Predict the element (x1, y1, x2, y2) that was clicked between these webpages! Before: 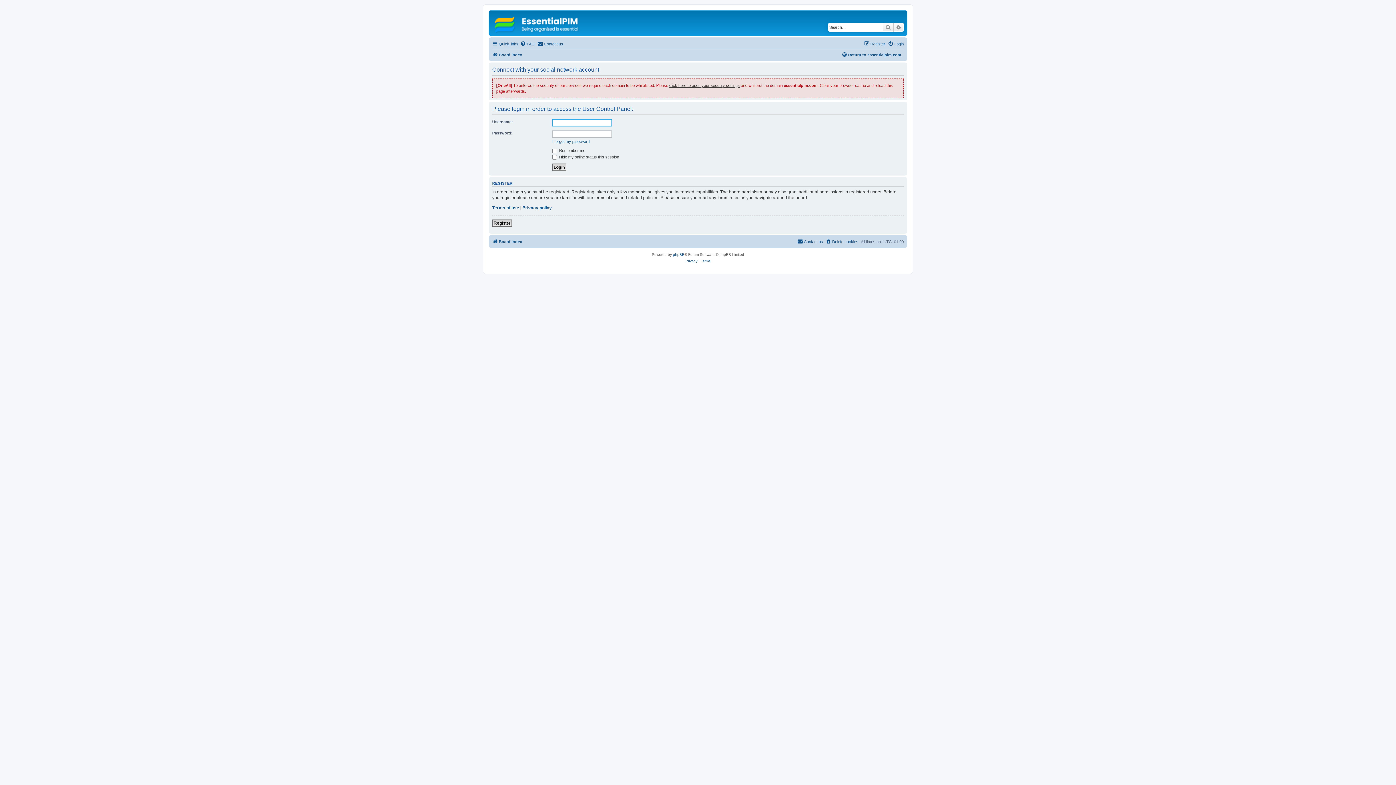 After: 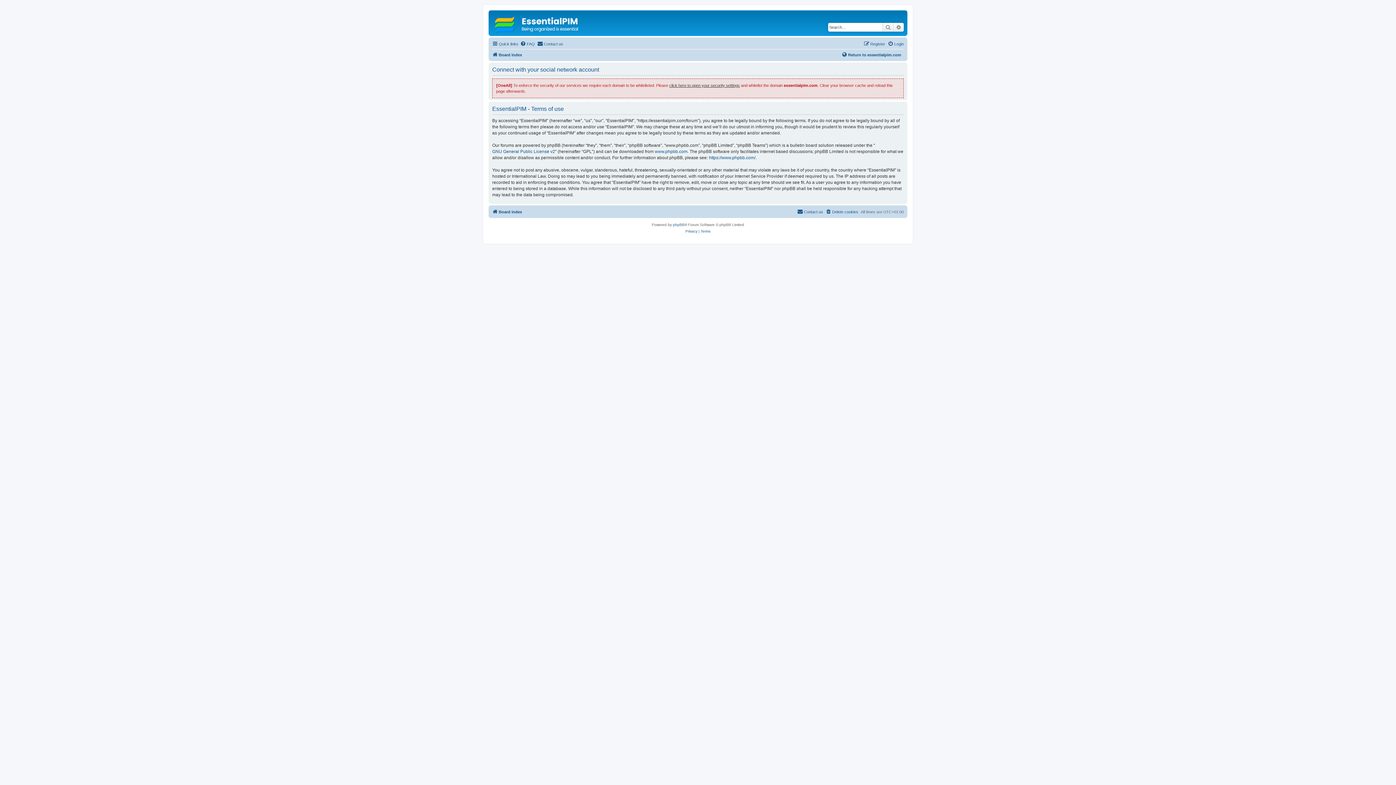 Action: bbox: (700, 258, 710, 264) label: Terms